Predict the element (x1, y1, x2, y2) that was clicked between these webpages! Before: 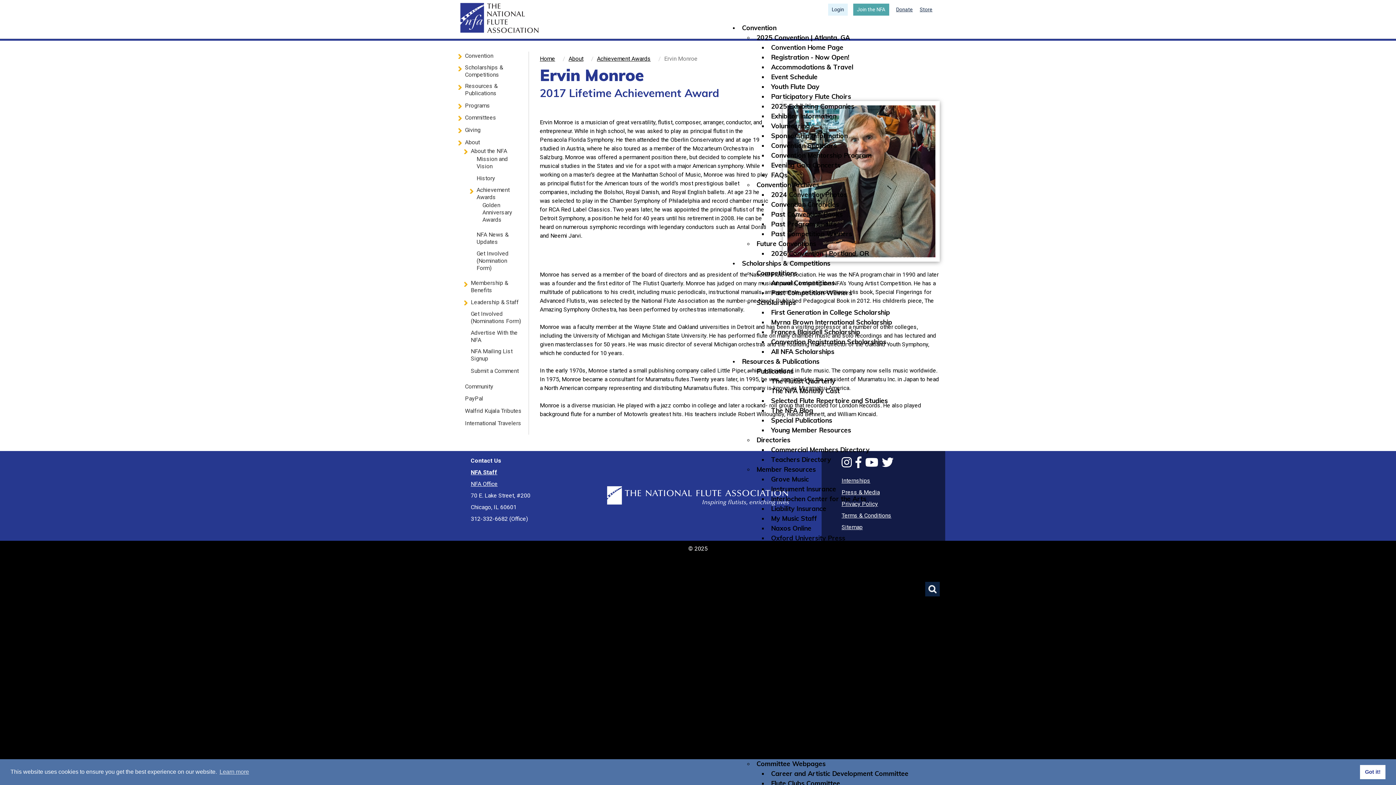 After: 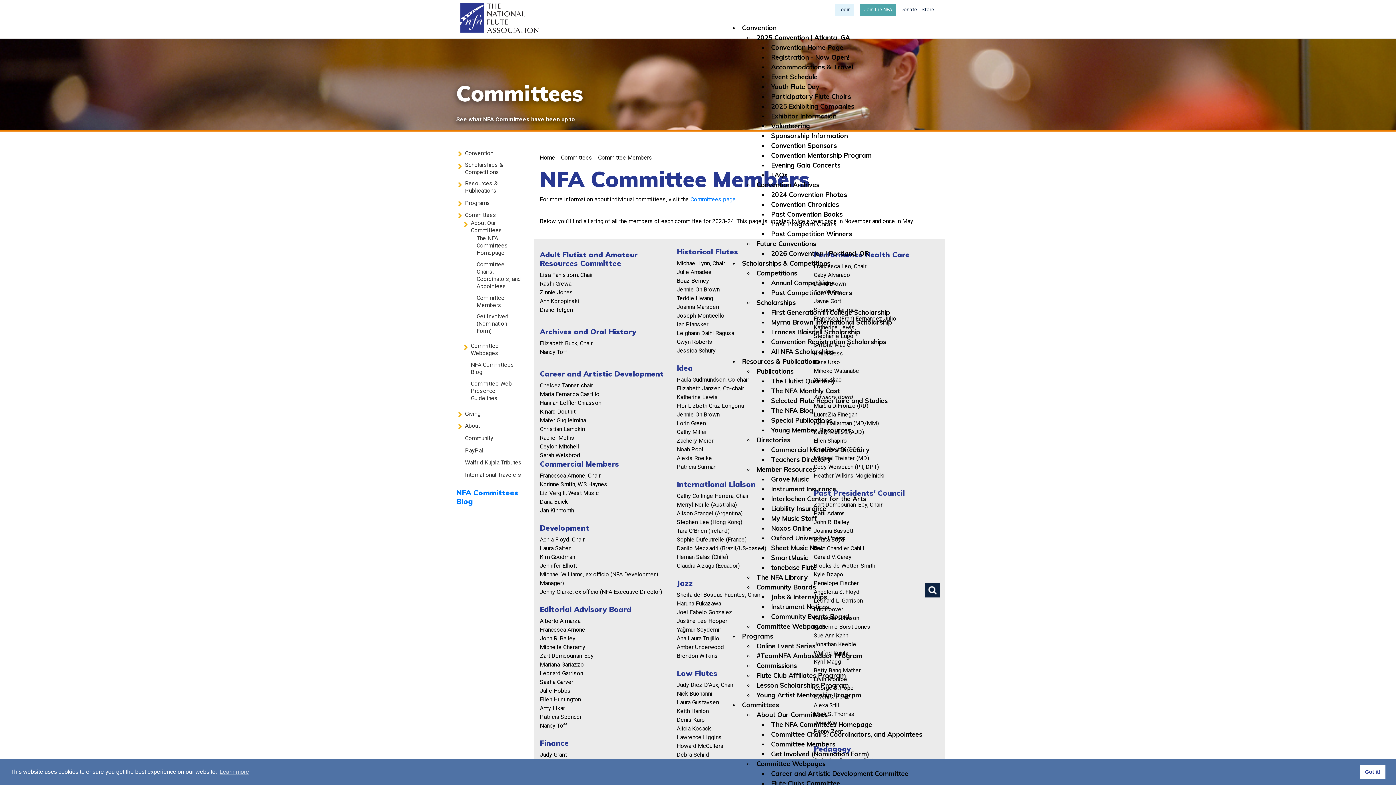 Action: bbox: (768, 739, 838, 749) label: Committee Members